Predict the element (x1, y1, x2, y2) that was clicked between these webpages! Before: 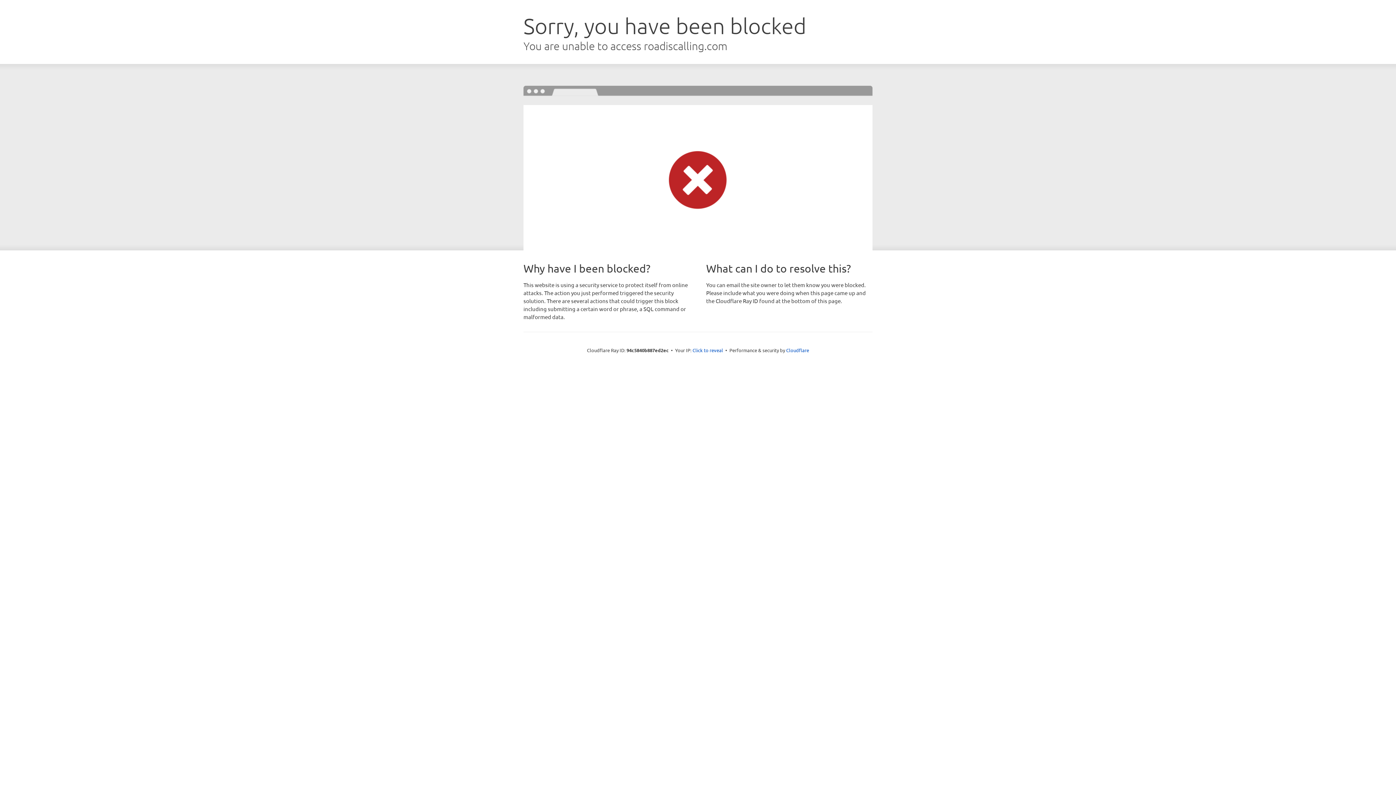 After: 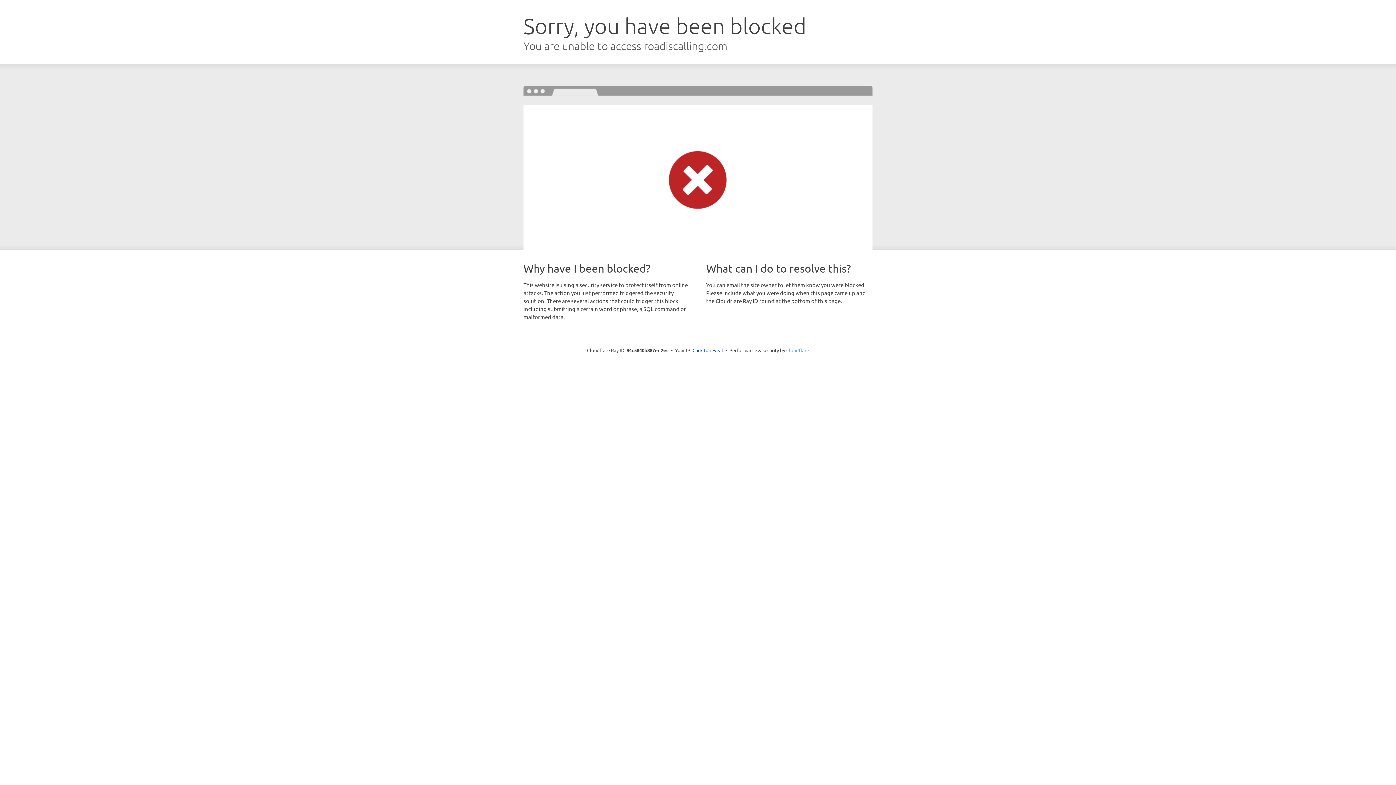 Action: bbox: (786, 347, 809, 353) label: Cloudflare